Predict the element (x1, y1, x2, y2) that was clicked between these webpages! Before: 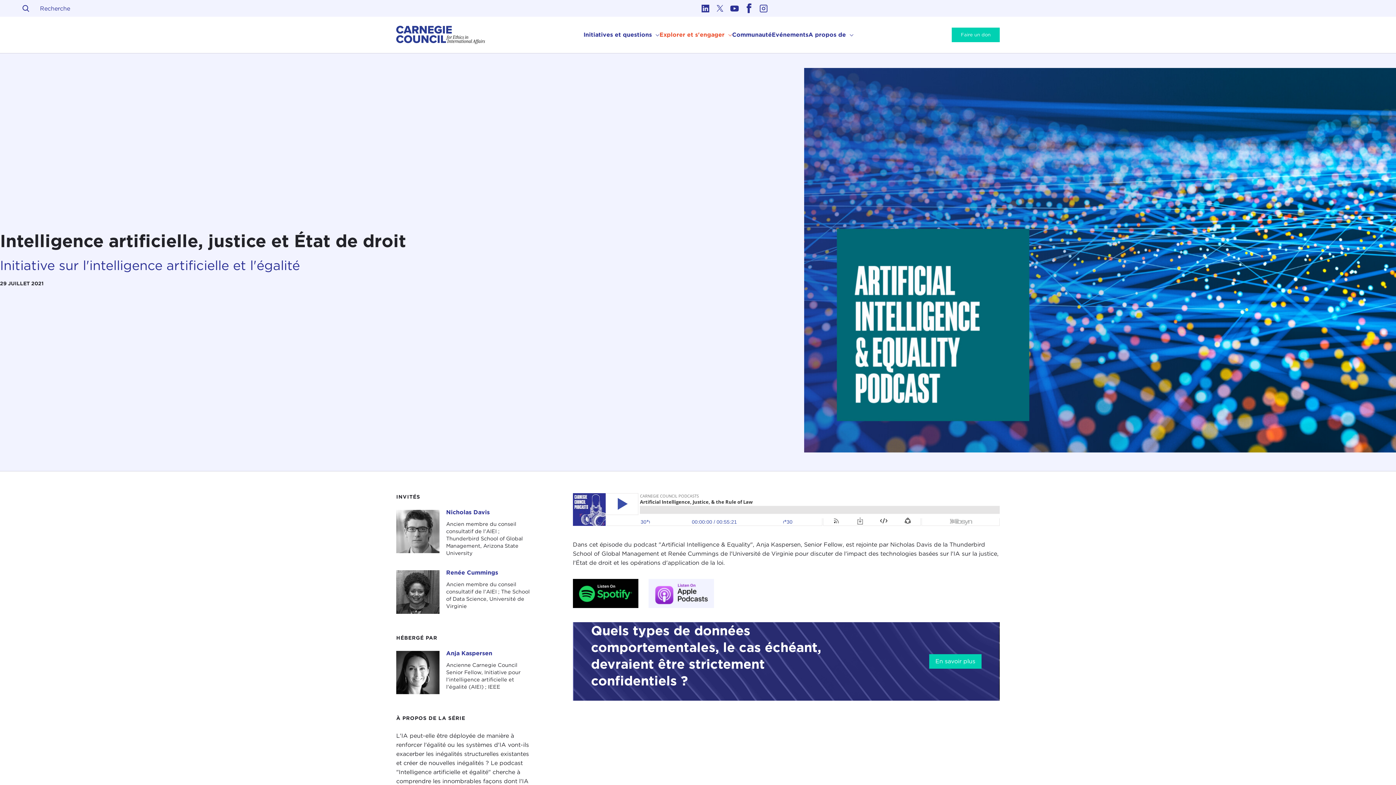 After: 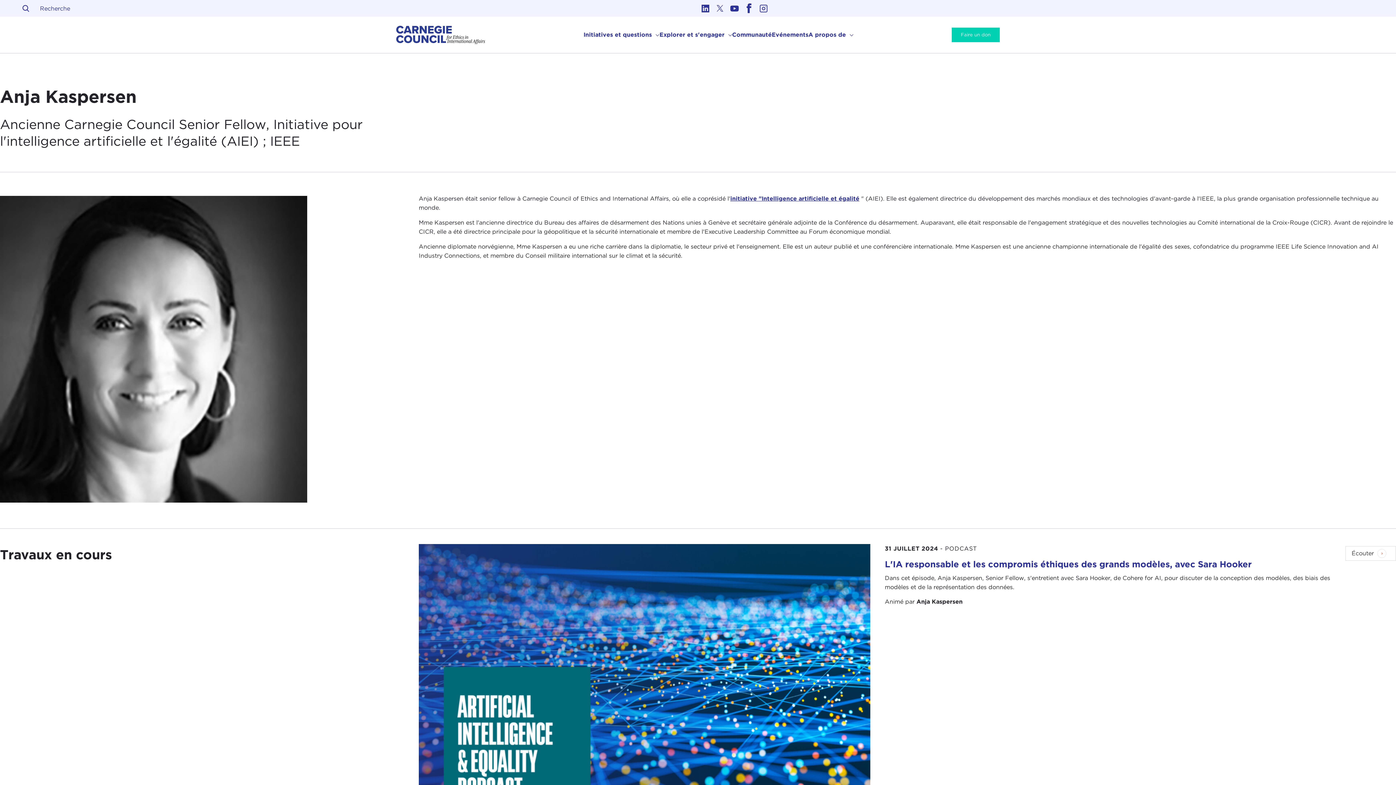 Action: bbox: (396, 651, 439, 694) label: Anja Kaspersen